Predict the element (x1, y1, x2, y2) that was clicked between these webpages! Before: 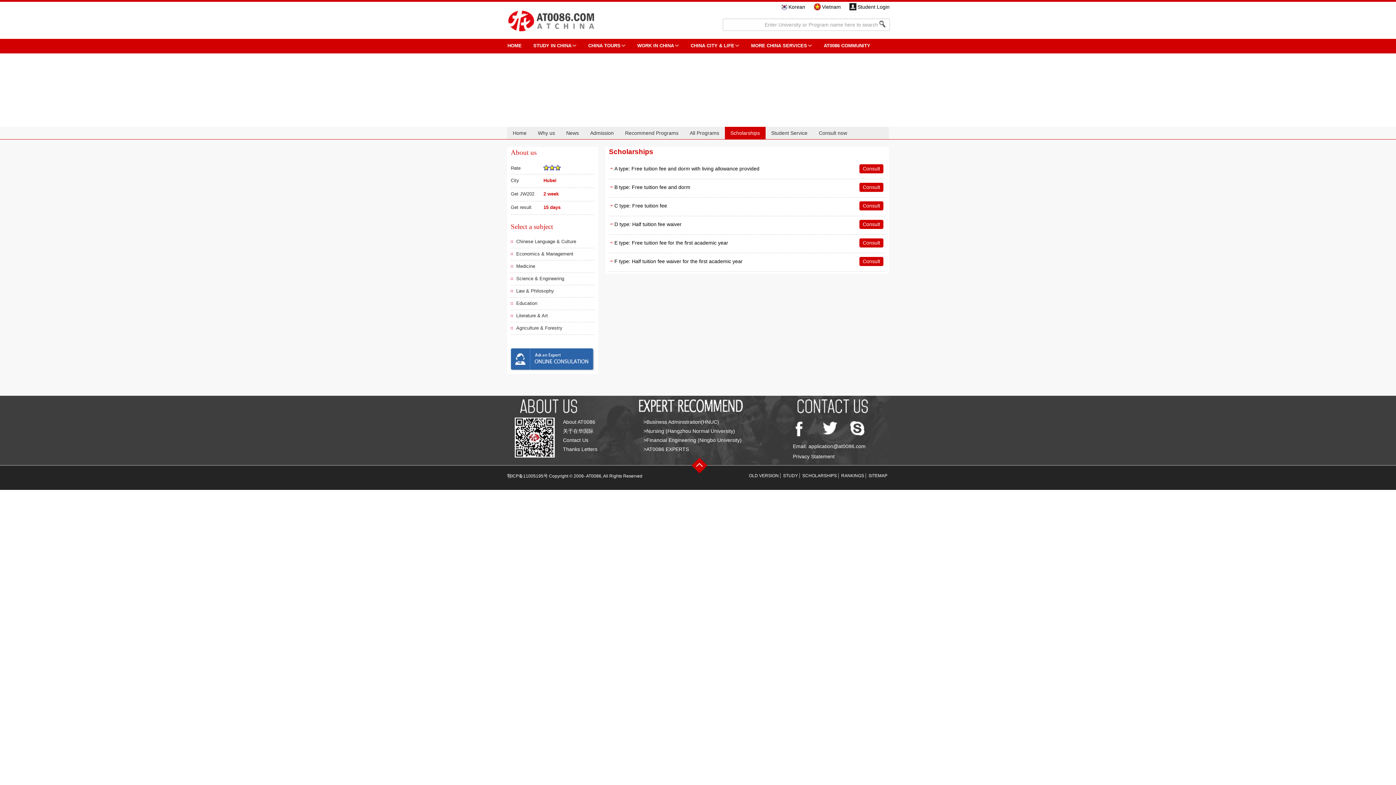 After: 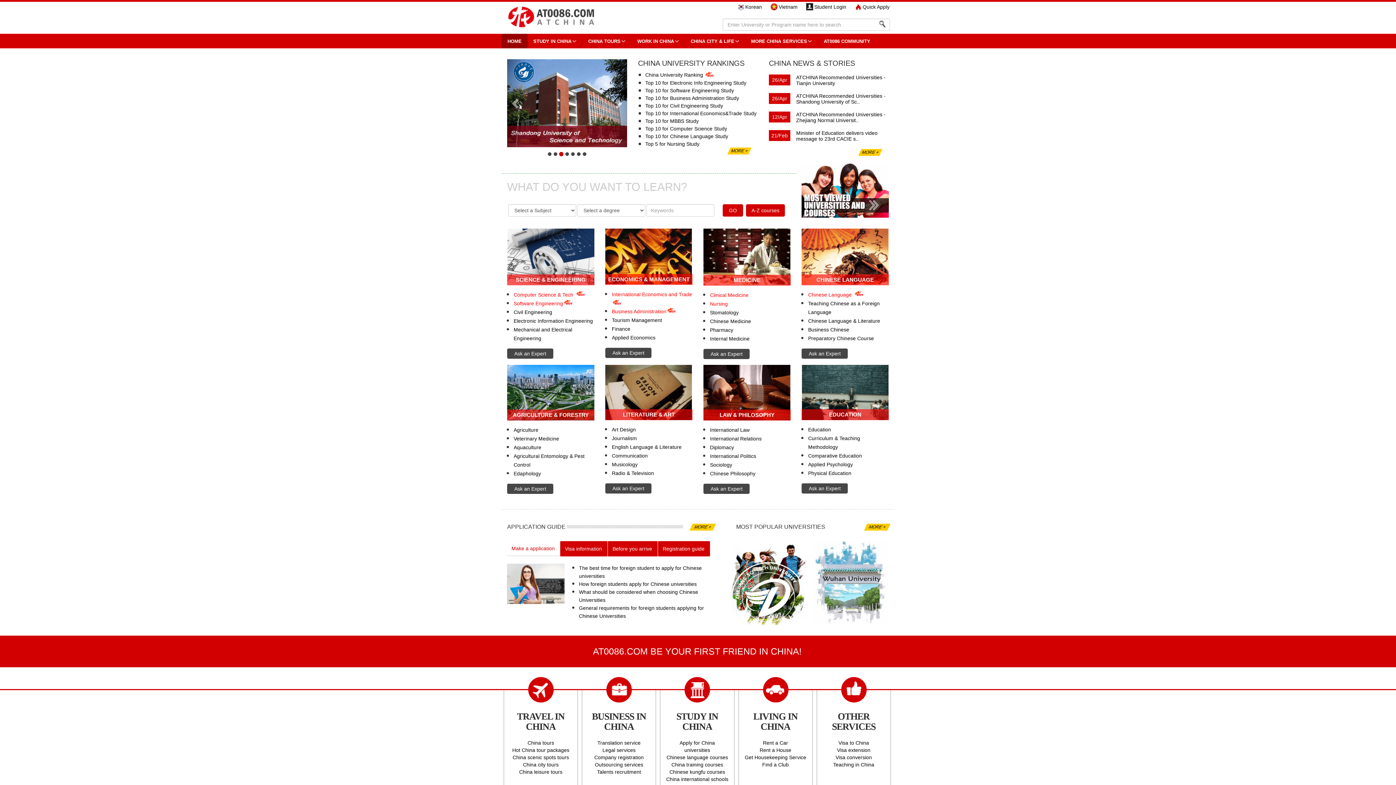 Action: bbox: (501, 18, 618, 24)